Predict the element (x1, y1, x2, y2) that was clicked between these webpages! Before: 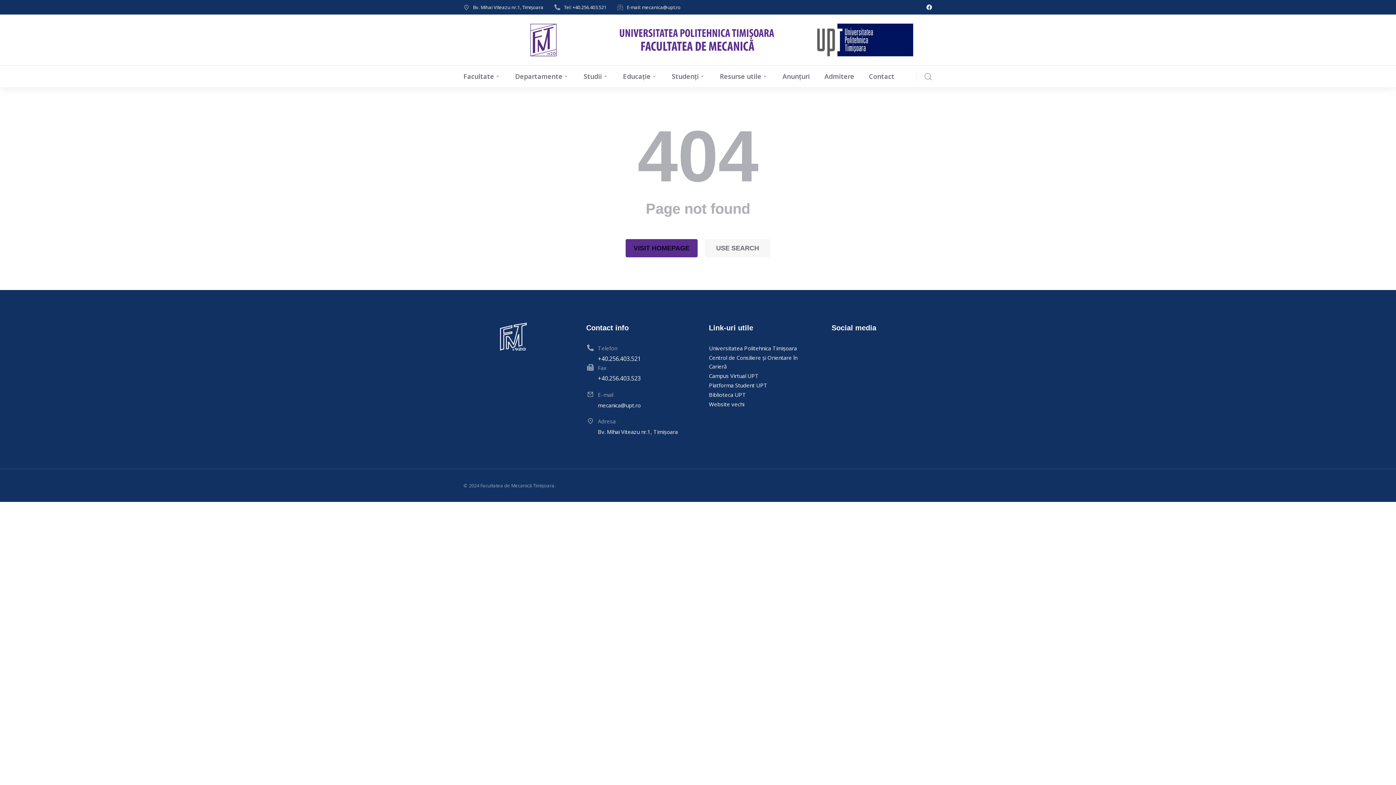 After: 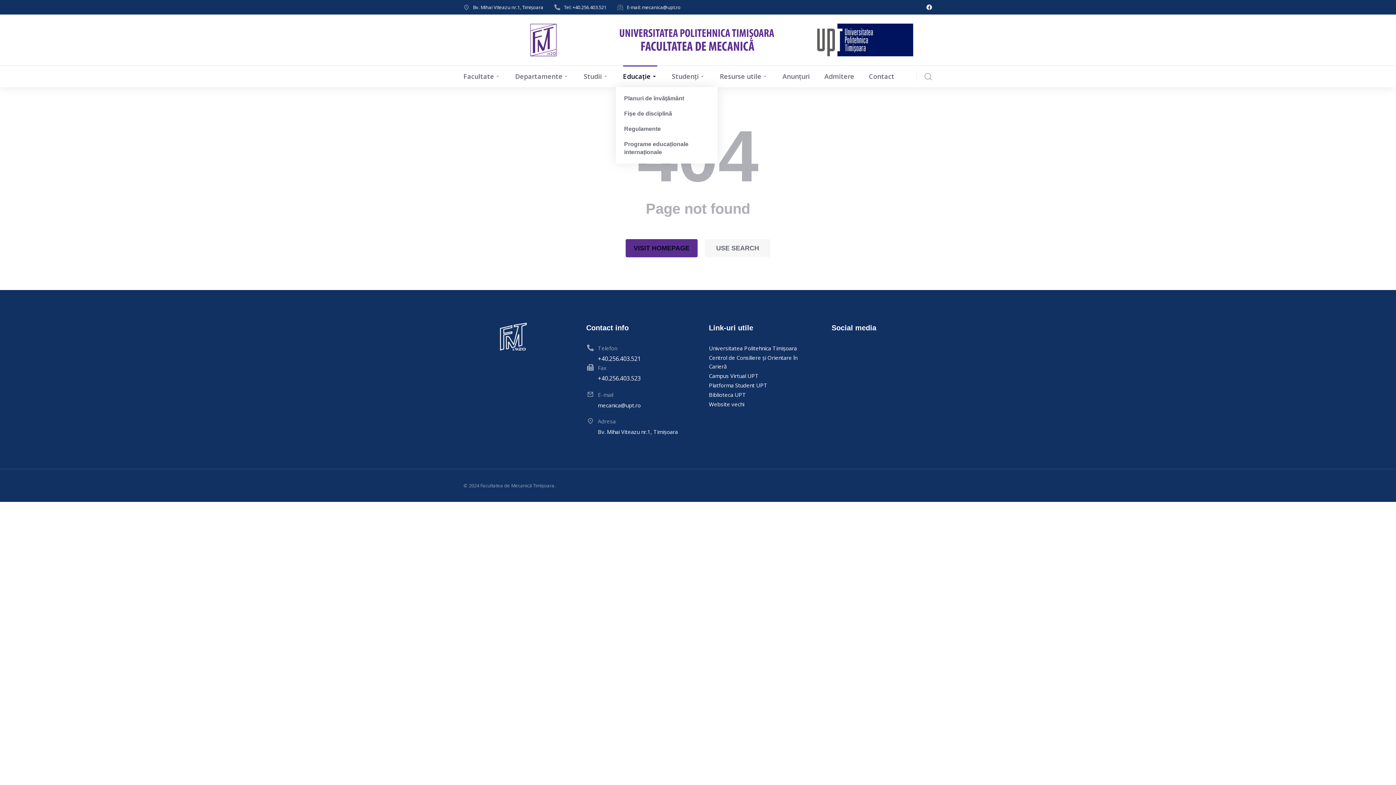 Action: label: Educație bbox: (623, 65, 657, 87)